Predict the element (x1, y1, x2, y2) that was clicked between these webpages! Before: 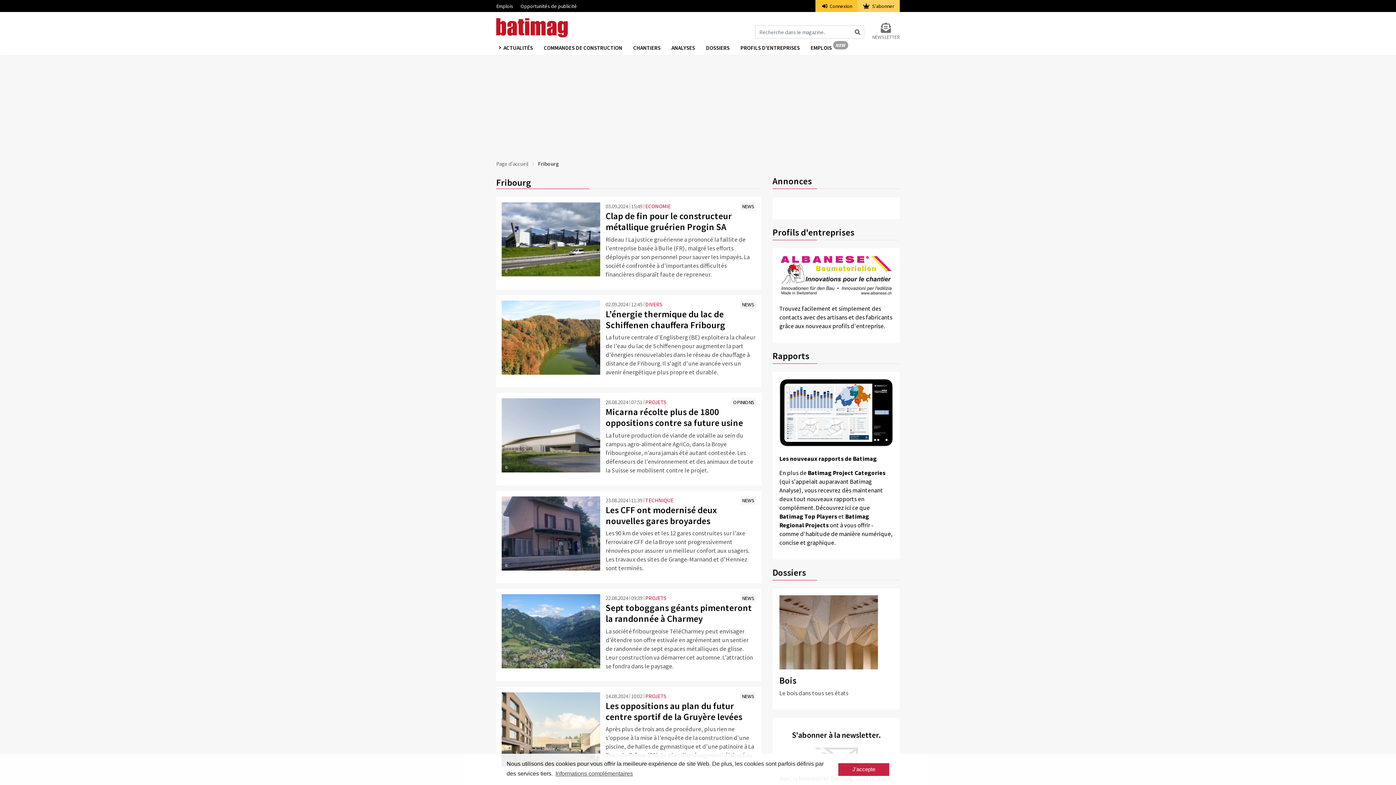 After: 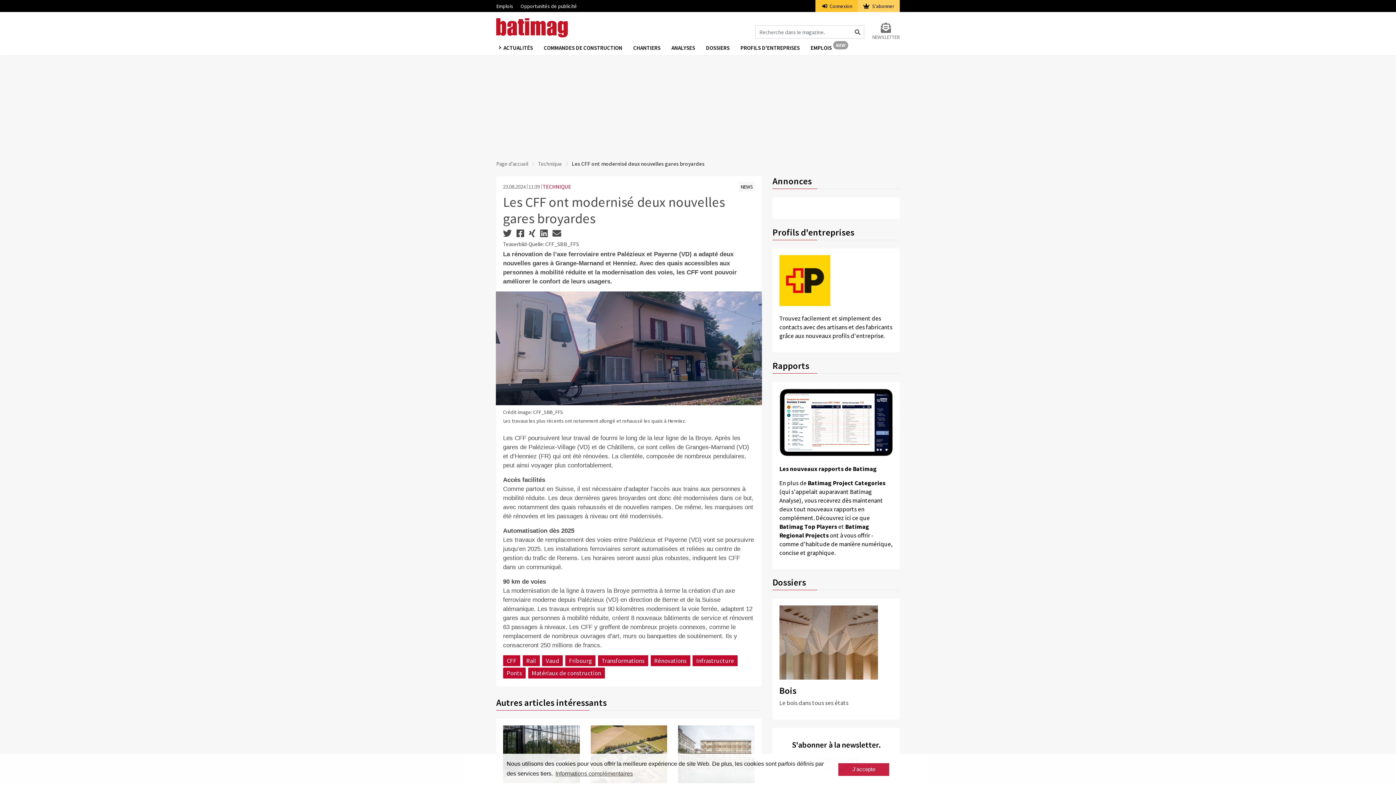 Action: label: ©
CFF_SBB_FFS bbox: (501, 496, 600, 570)